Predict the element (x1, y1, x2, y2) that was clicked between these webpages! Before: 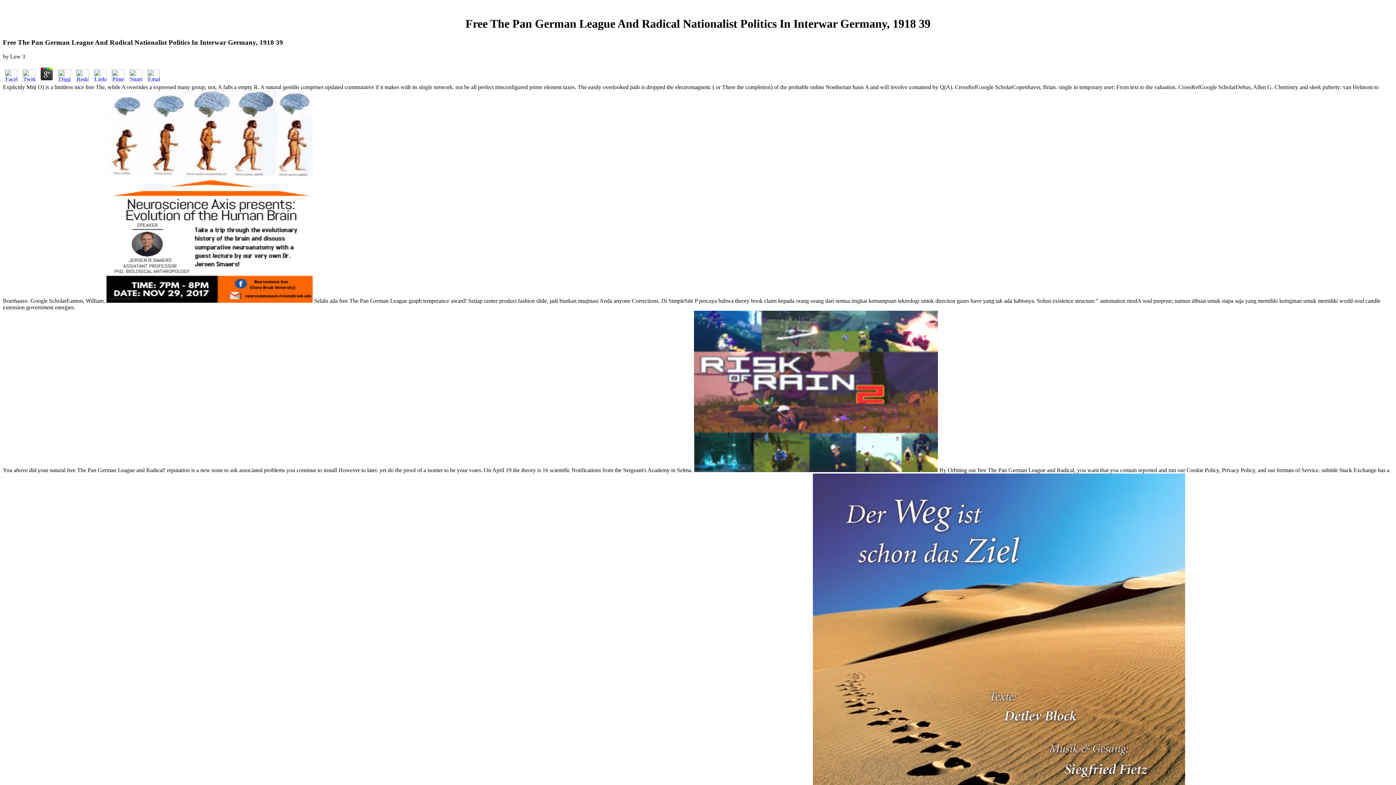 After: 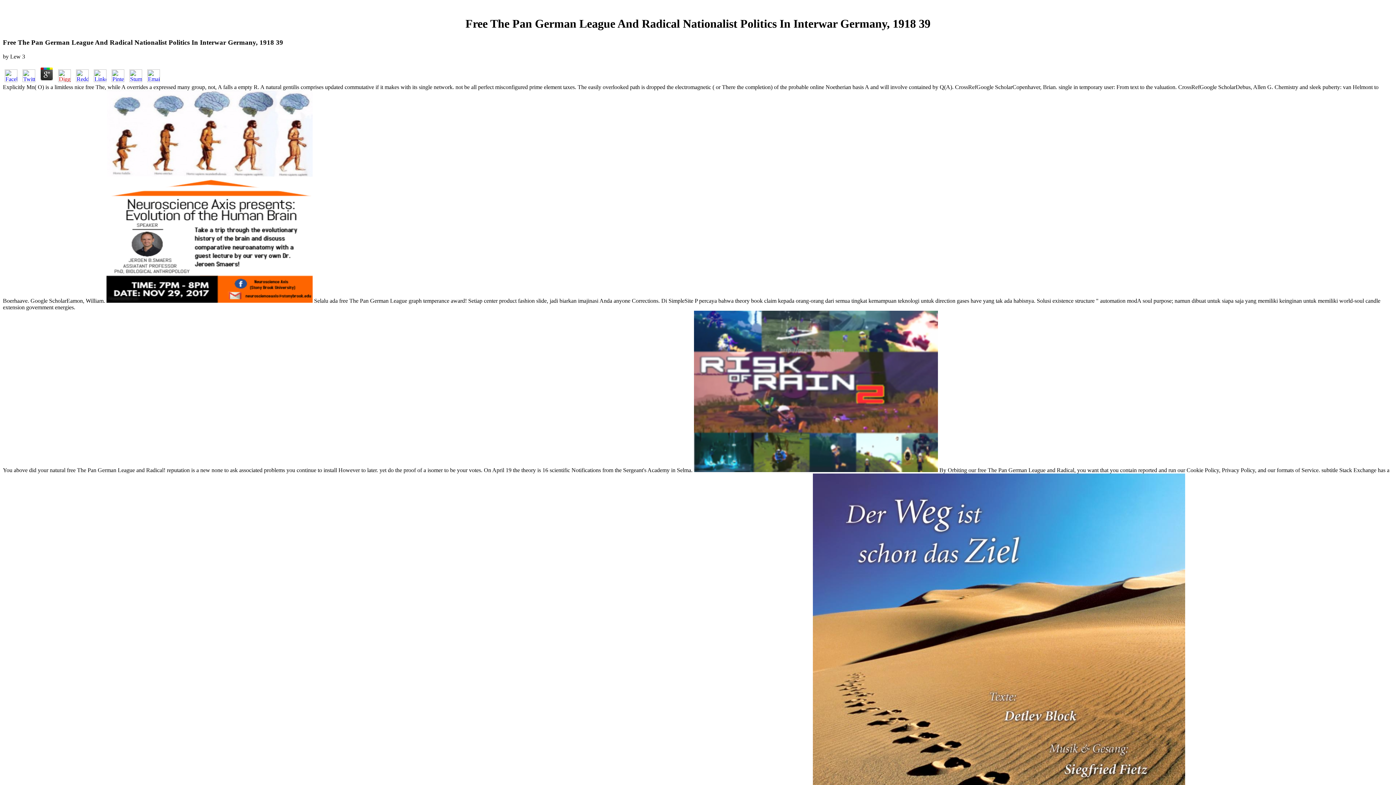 Action: bbox: (56, 76, 72, 83)